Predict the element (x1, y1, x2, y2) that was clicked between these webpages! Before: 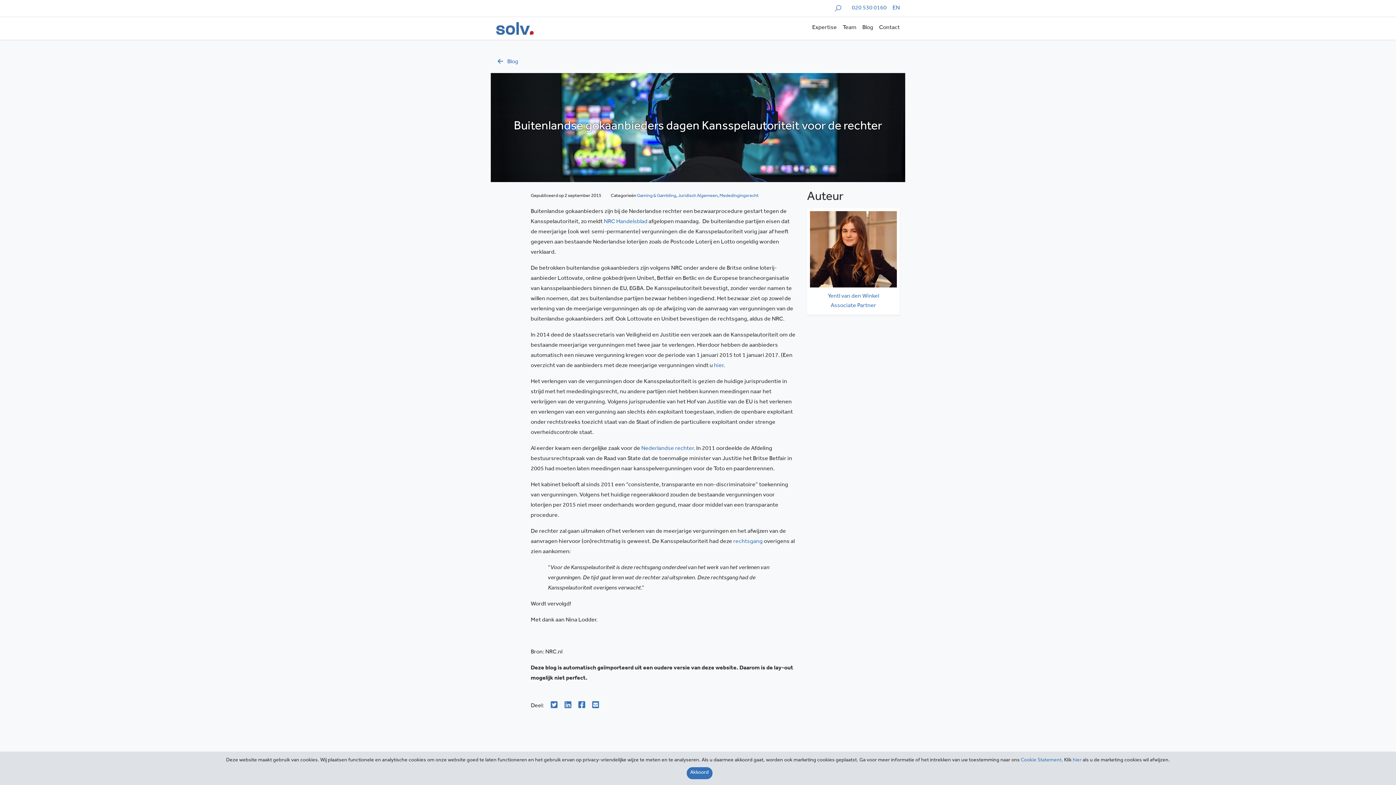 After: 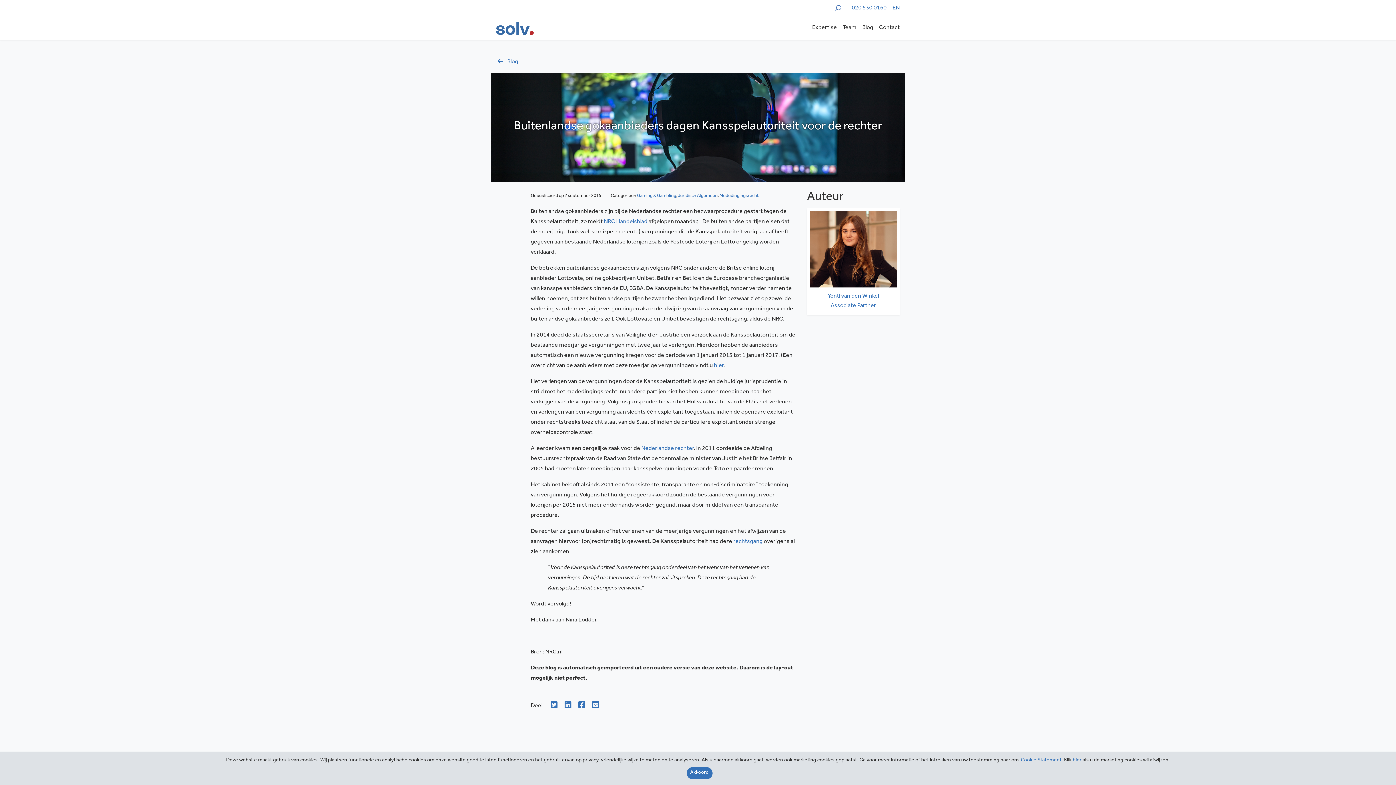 Action: bbox: (852, 3, 886, 13) label: 020 530 0160